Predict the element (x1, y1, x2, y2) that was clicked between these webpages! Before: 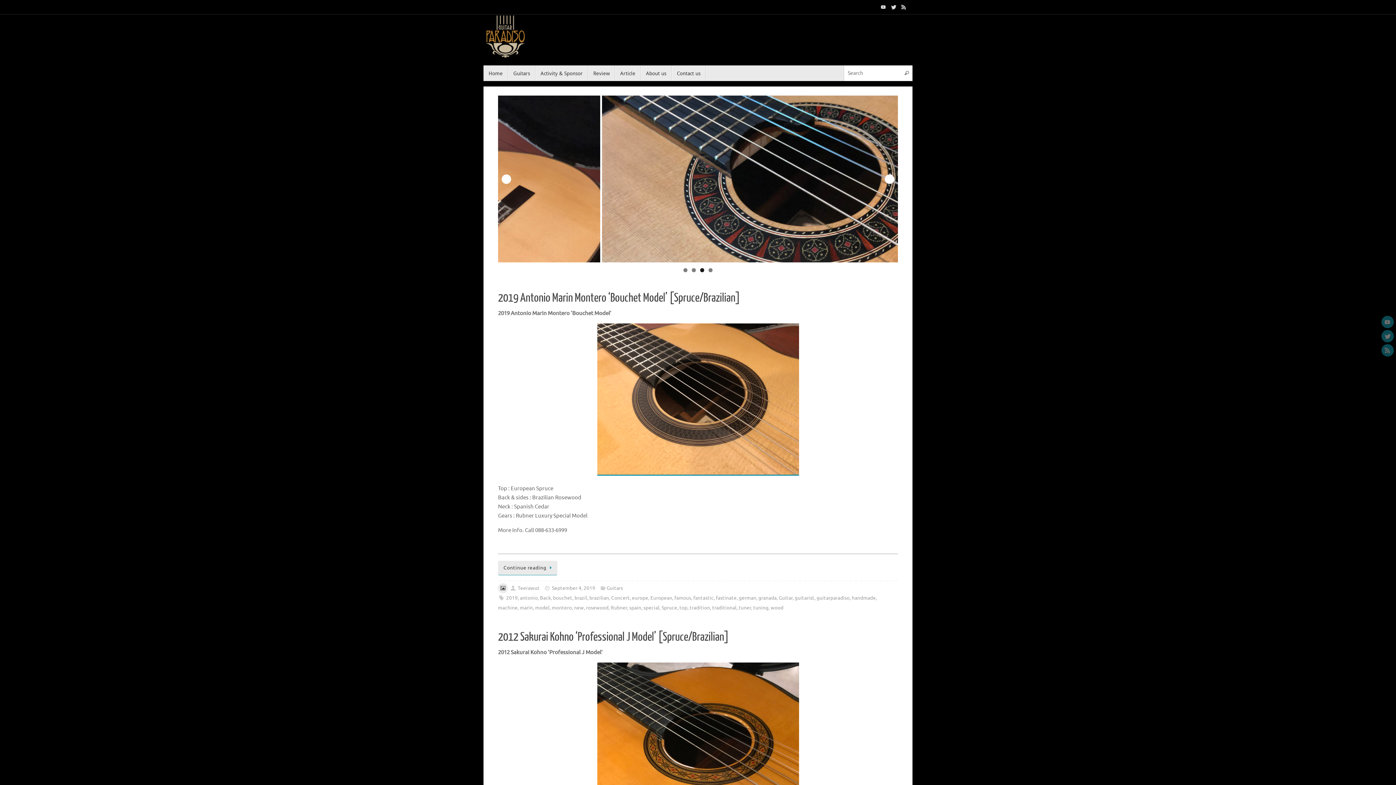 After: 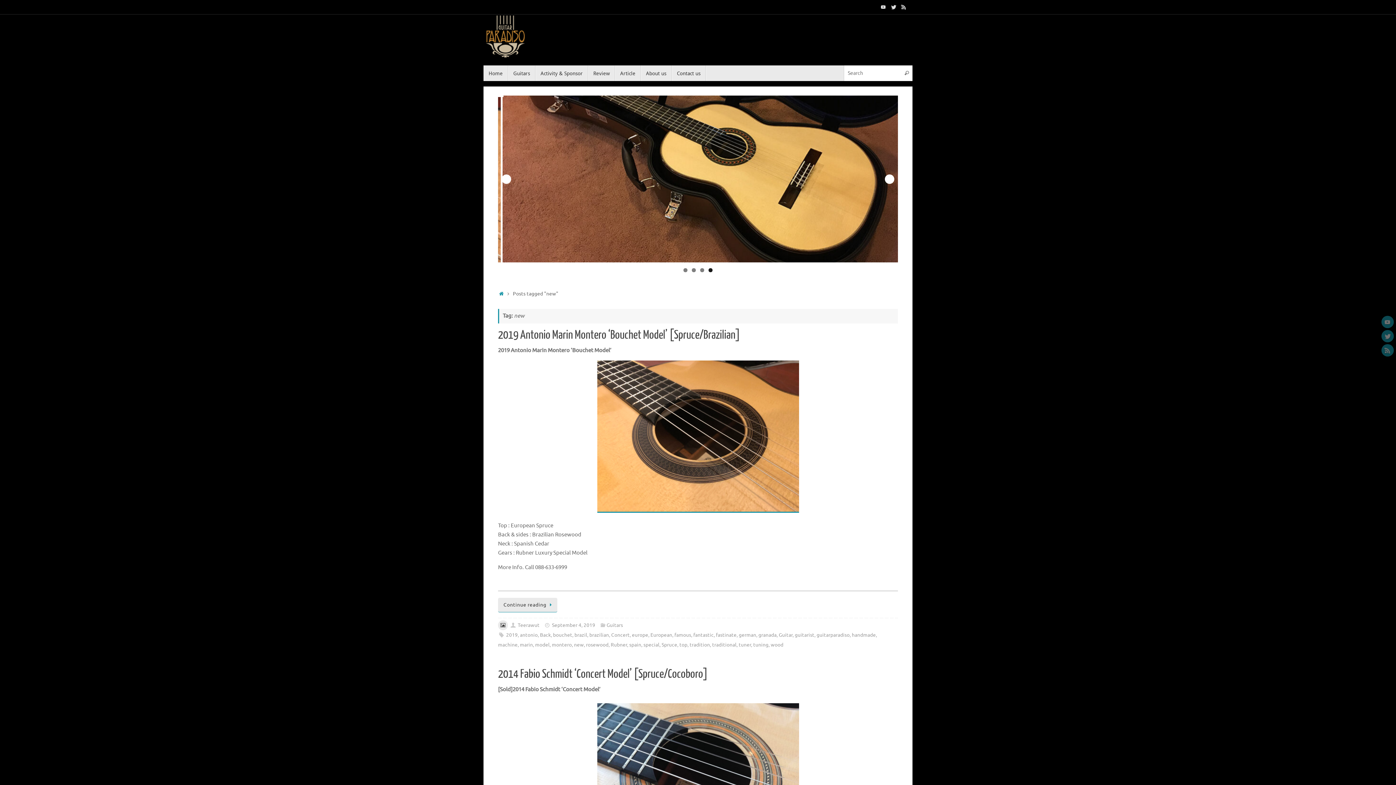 Action: bbox: (574, 604, 584, 611) label: new